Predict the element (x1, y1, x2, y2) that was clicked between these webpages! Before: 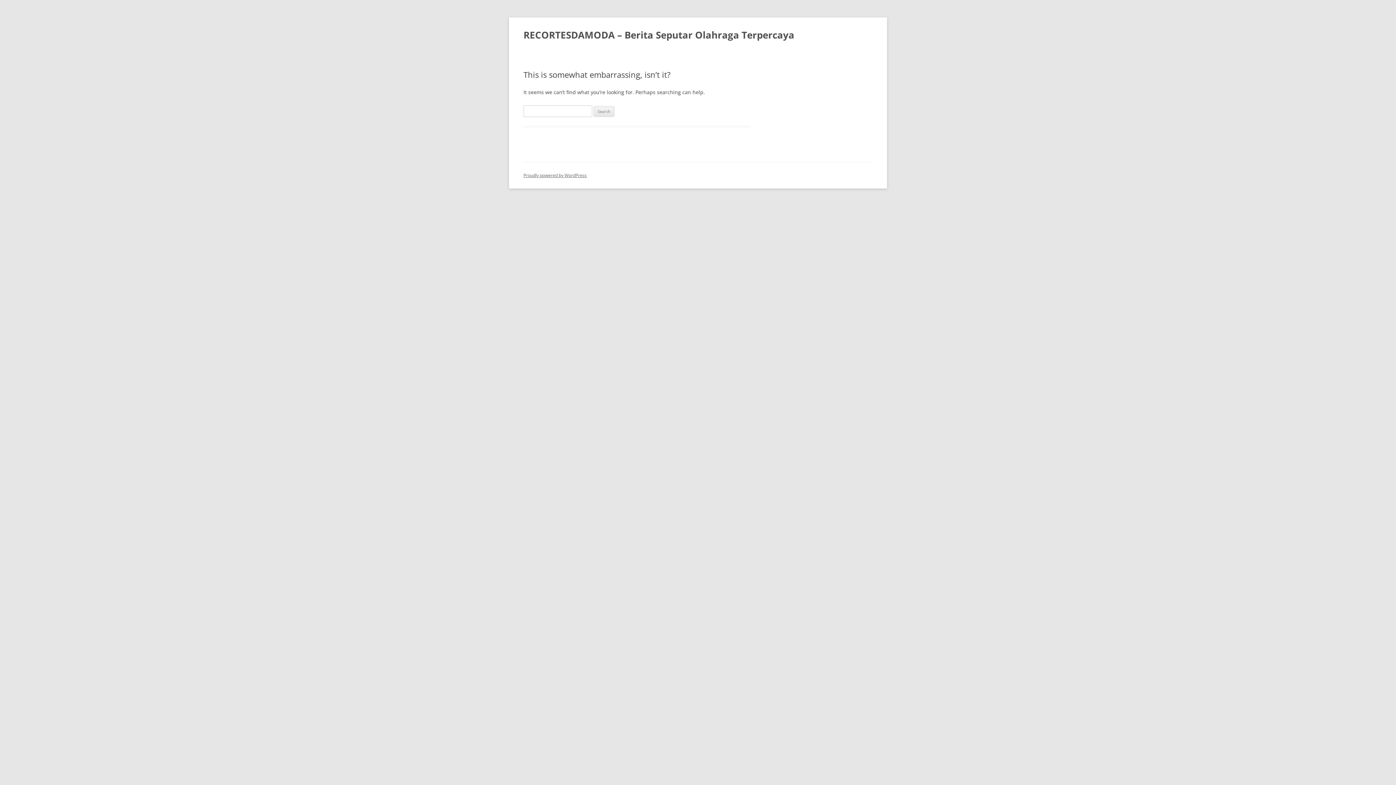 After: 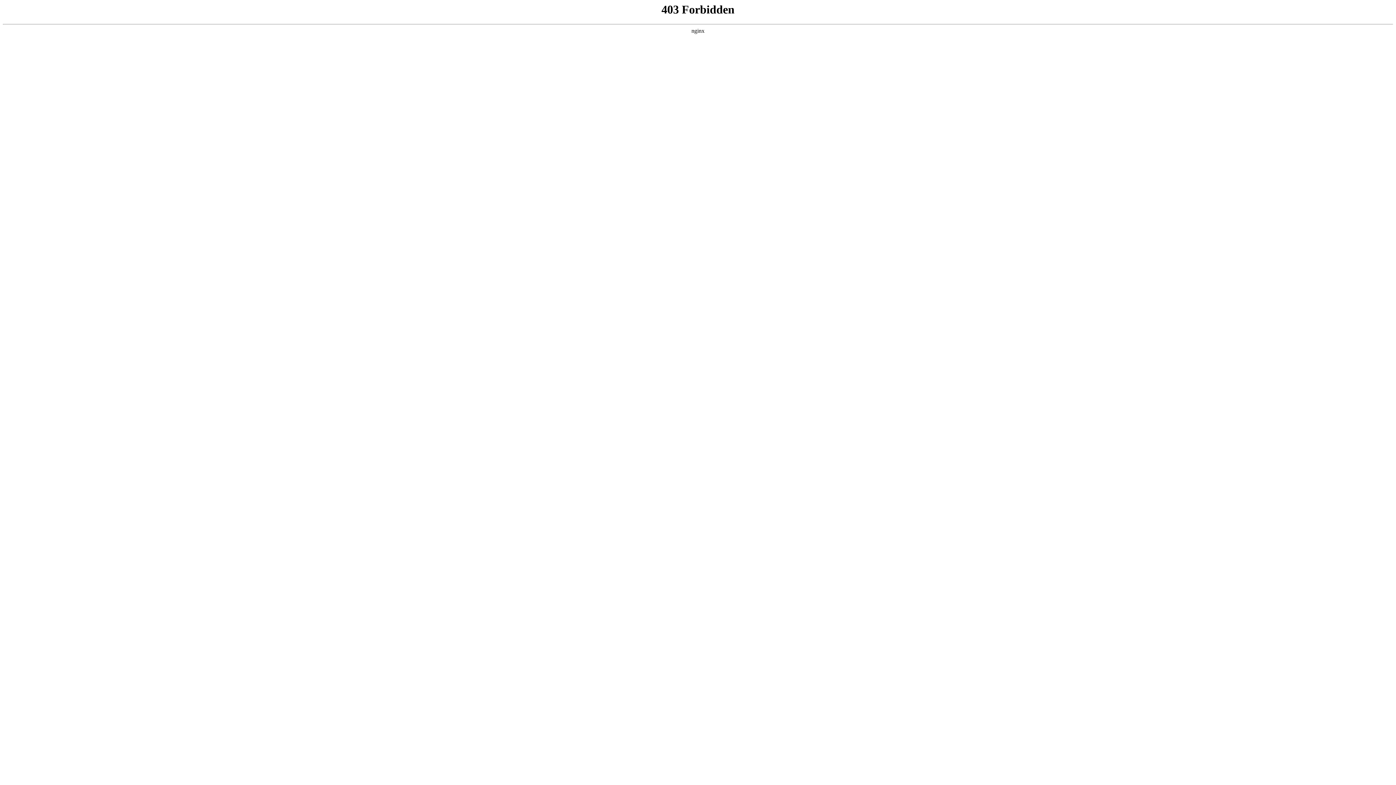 Action: bbox: (523, 172, 586, 178) label: Proudly powered by WordPress